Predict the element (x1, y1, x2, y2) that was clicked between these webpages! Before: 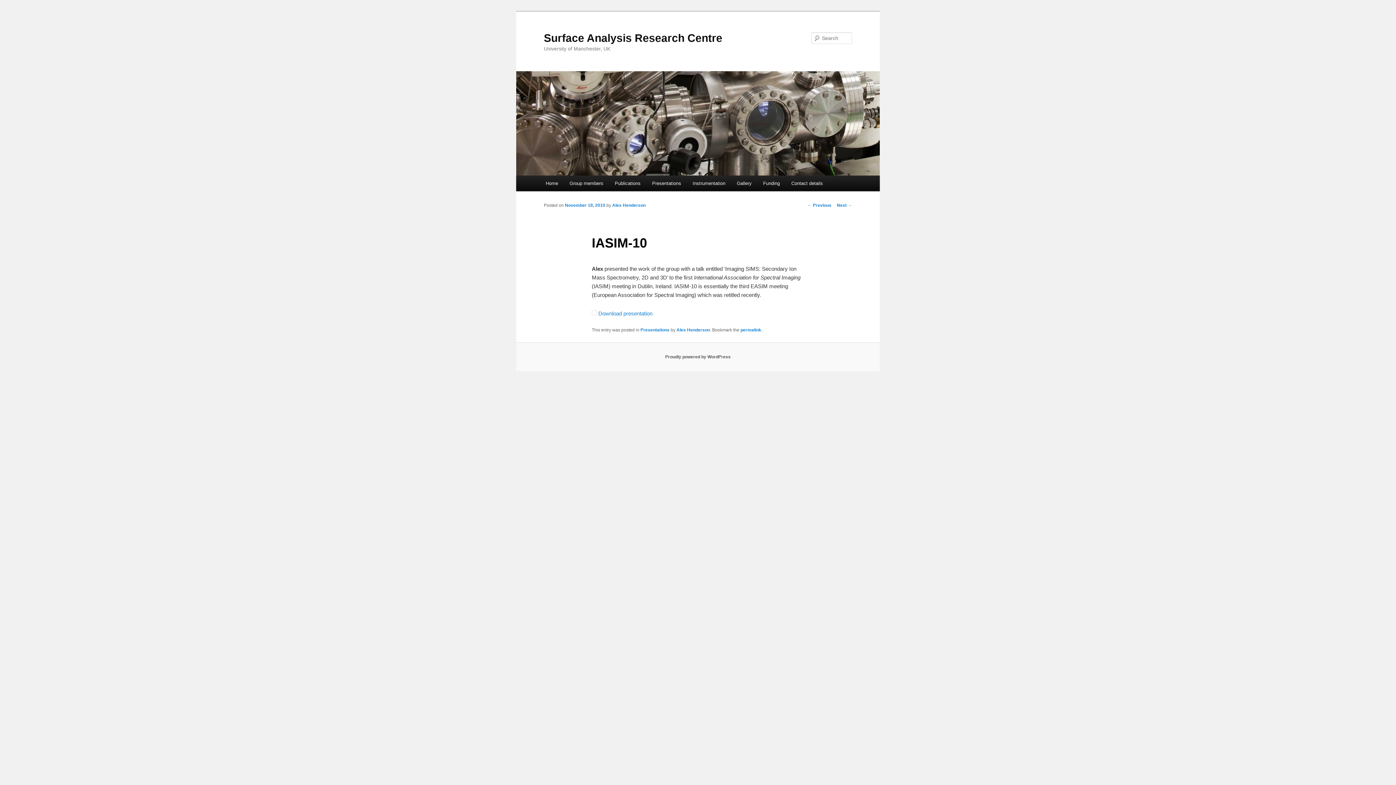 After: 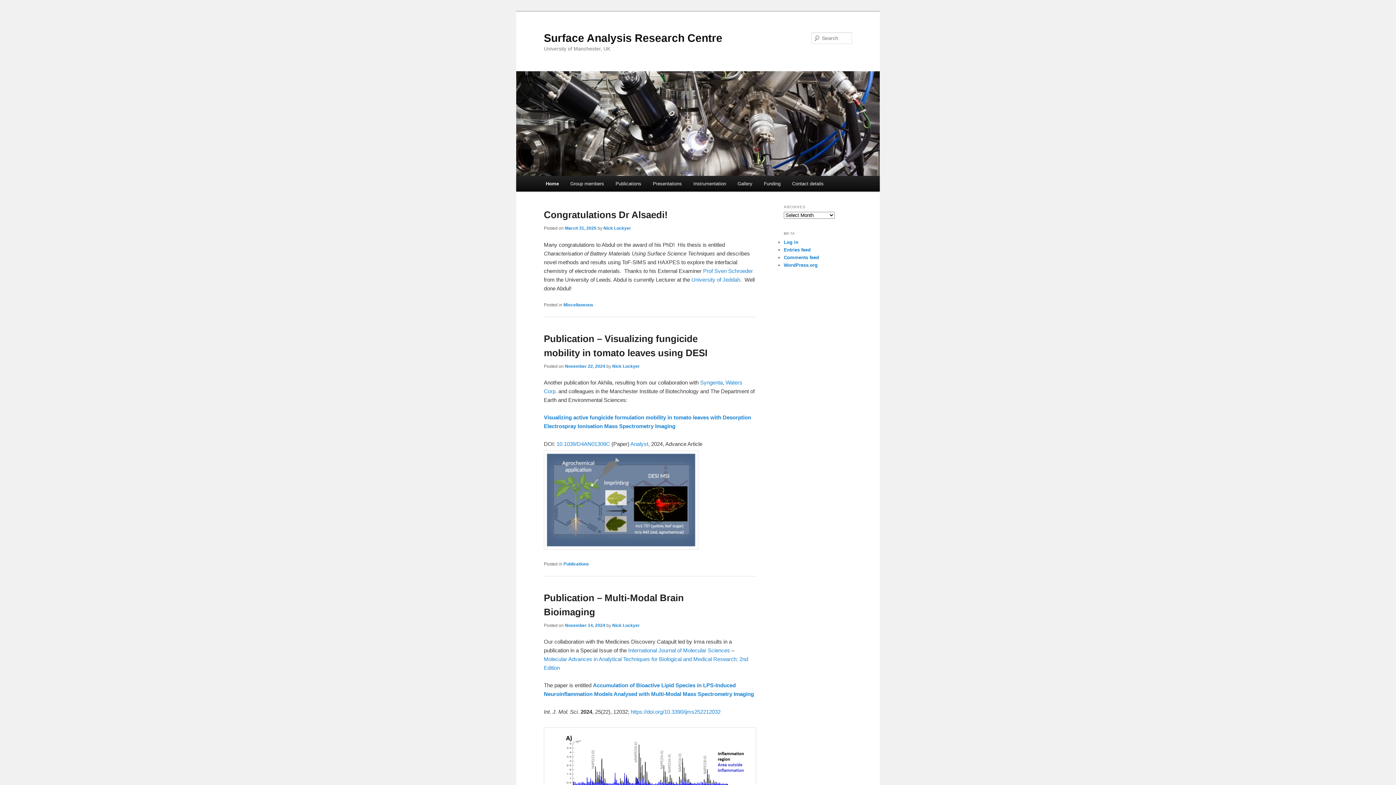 Action: label: Home bbox: (540, 175, 563, 191)